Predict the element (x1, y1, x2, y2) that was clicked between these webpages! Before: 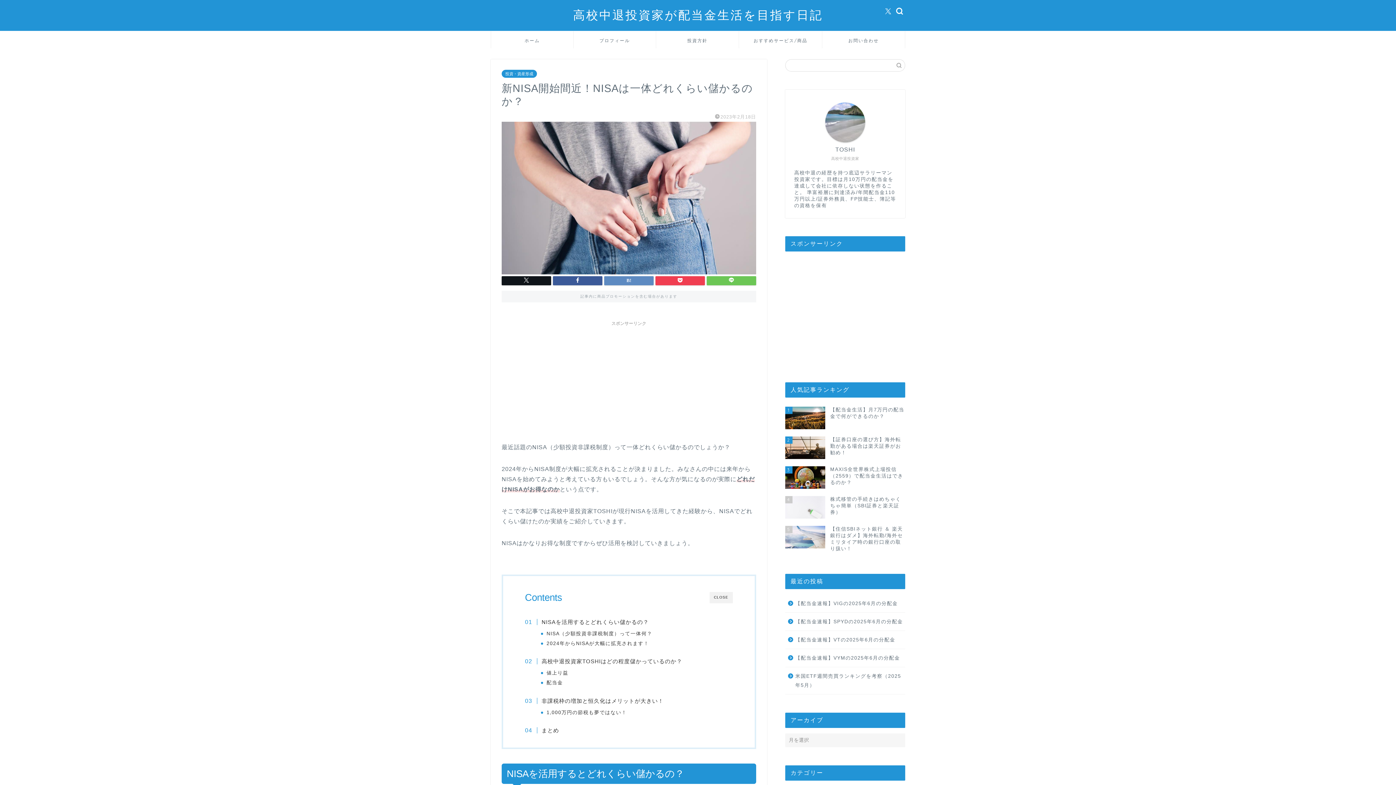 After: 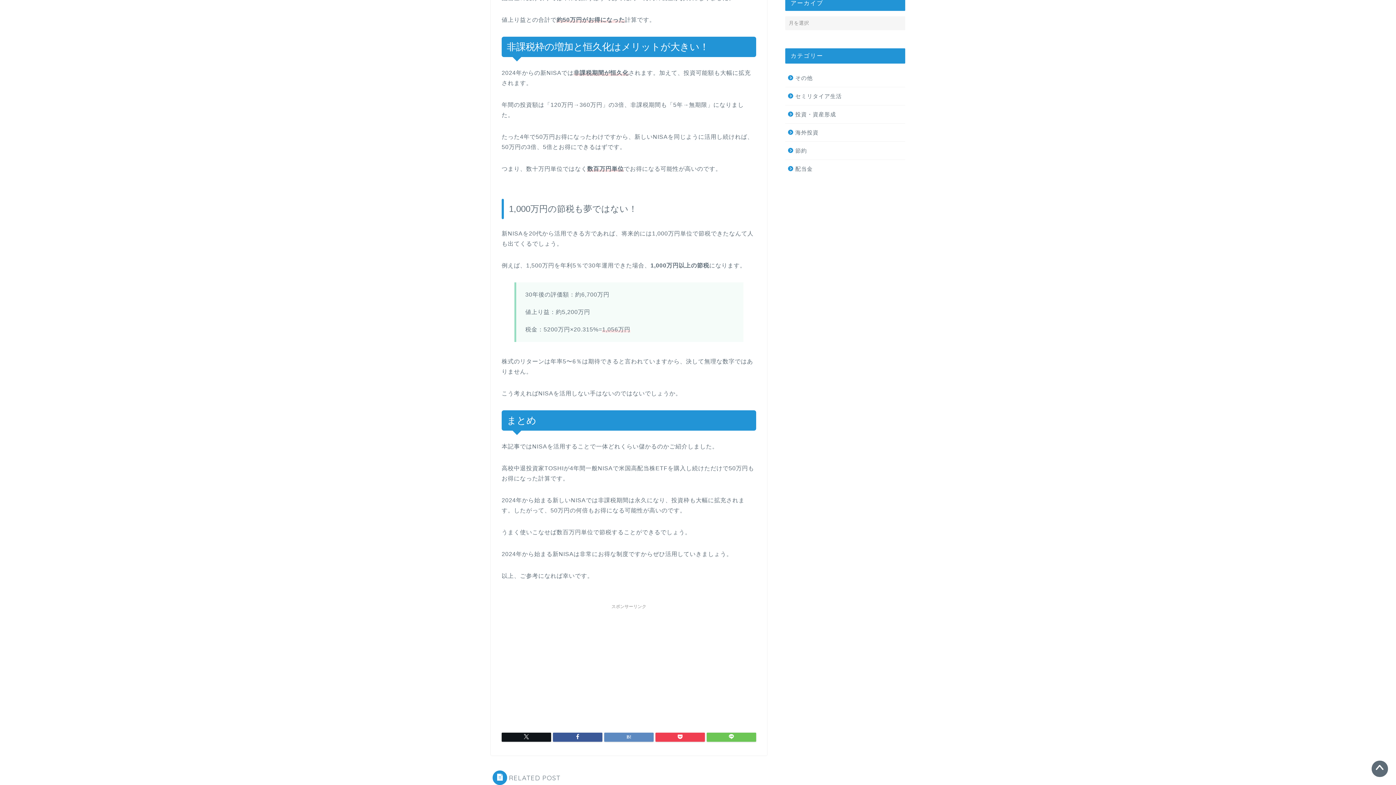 Action: label: 非課税枠の増加と恒久化はメリットが大きい！ bbox: (532, 696, 663, 705)